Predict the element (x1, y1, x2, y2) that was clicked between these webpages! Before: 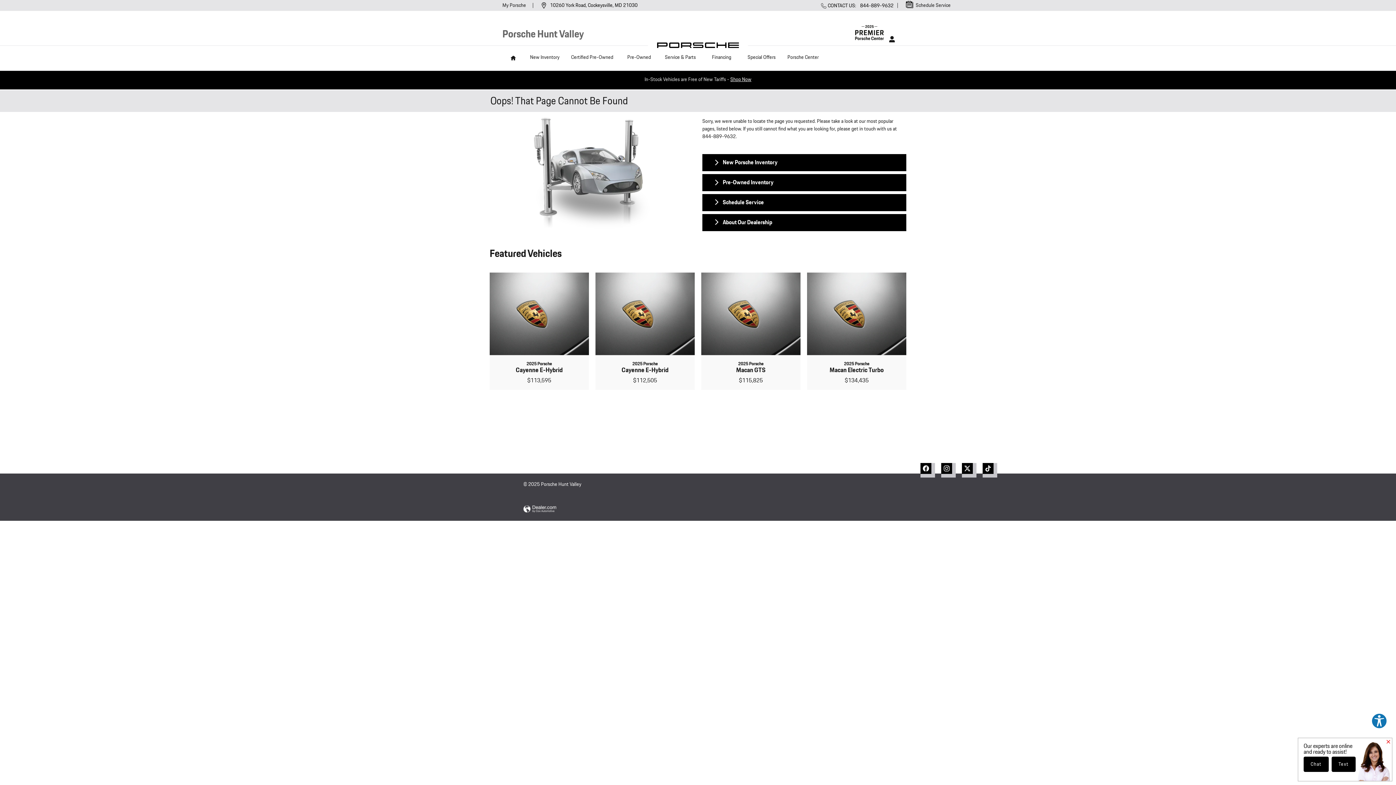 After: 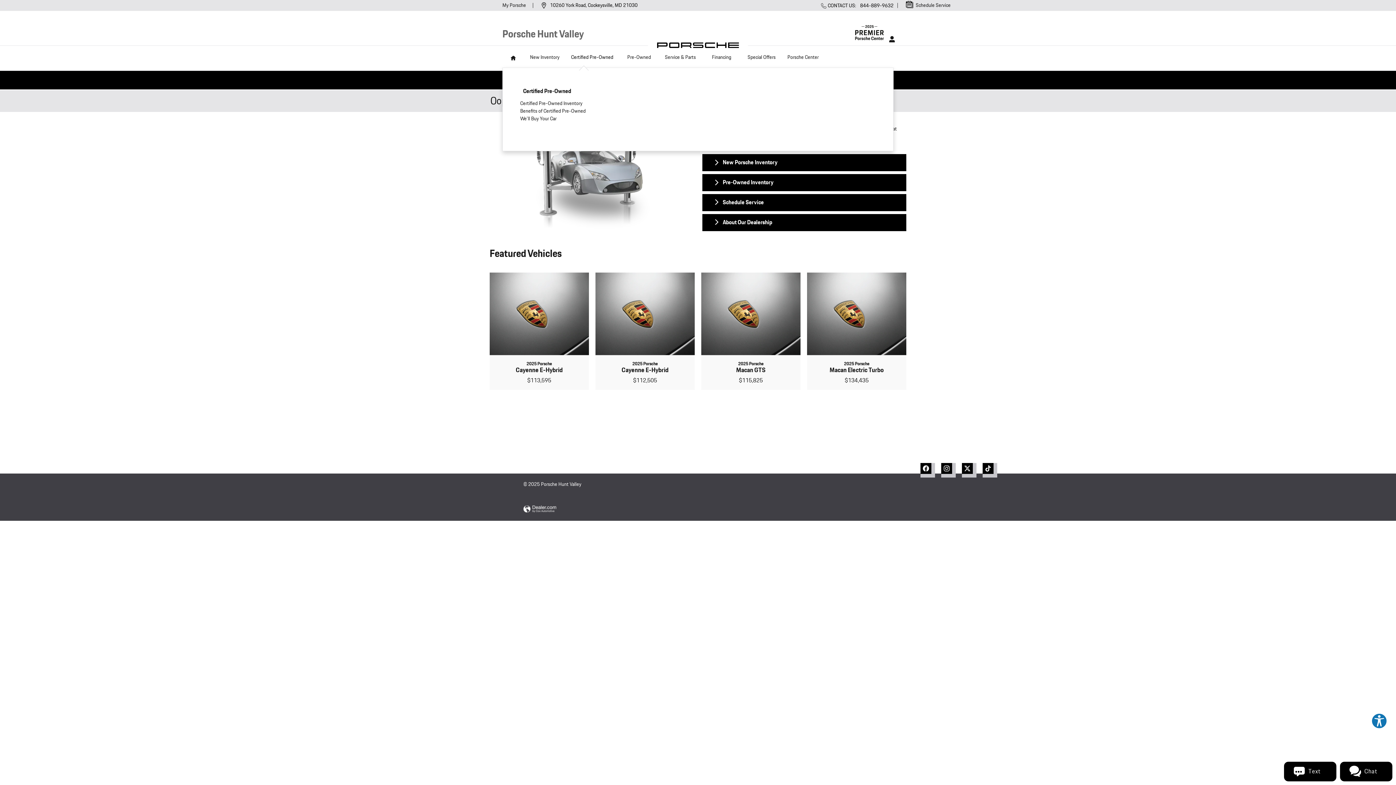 Action: bbox: (565, 45, 619, 70) label: Certified Pre-Owned